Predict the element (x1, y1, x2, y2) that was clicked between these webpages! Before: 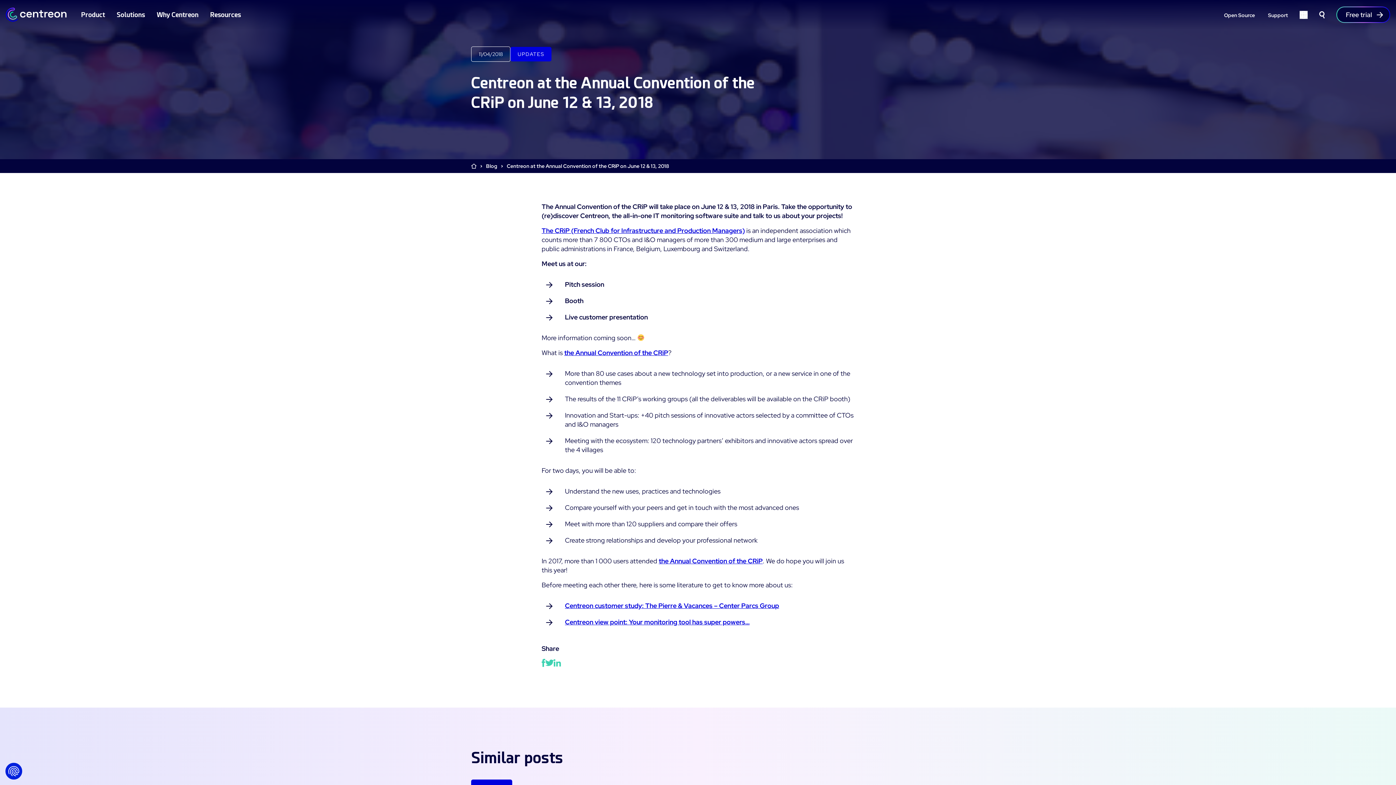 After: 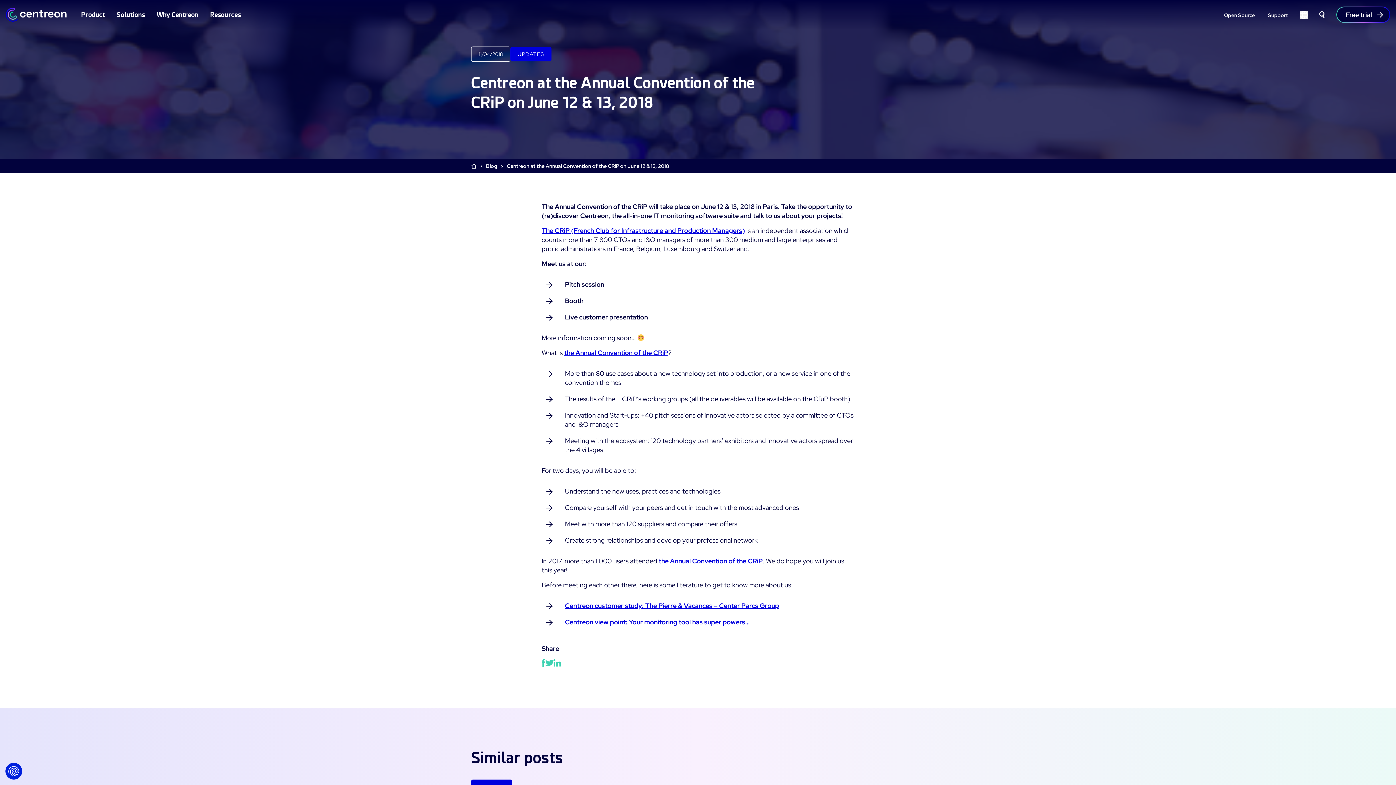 Action: bbox: (545, 659, 553, 666)